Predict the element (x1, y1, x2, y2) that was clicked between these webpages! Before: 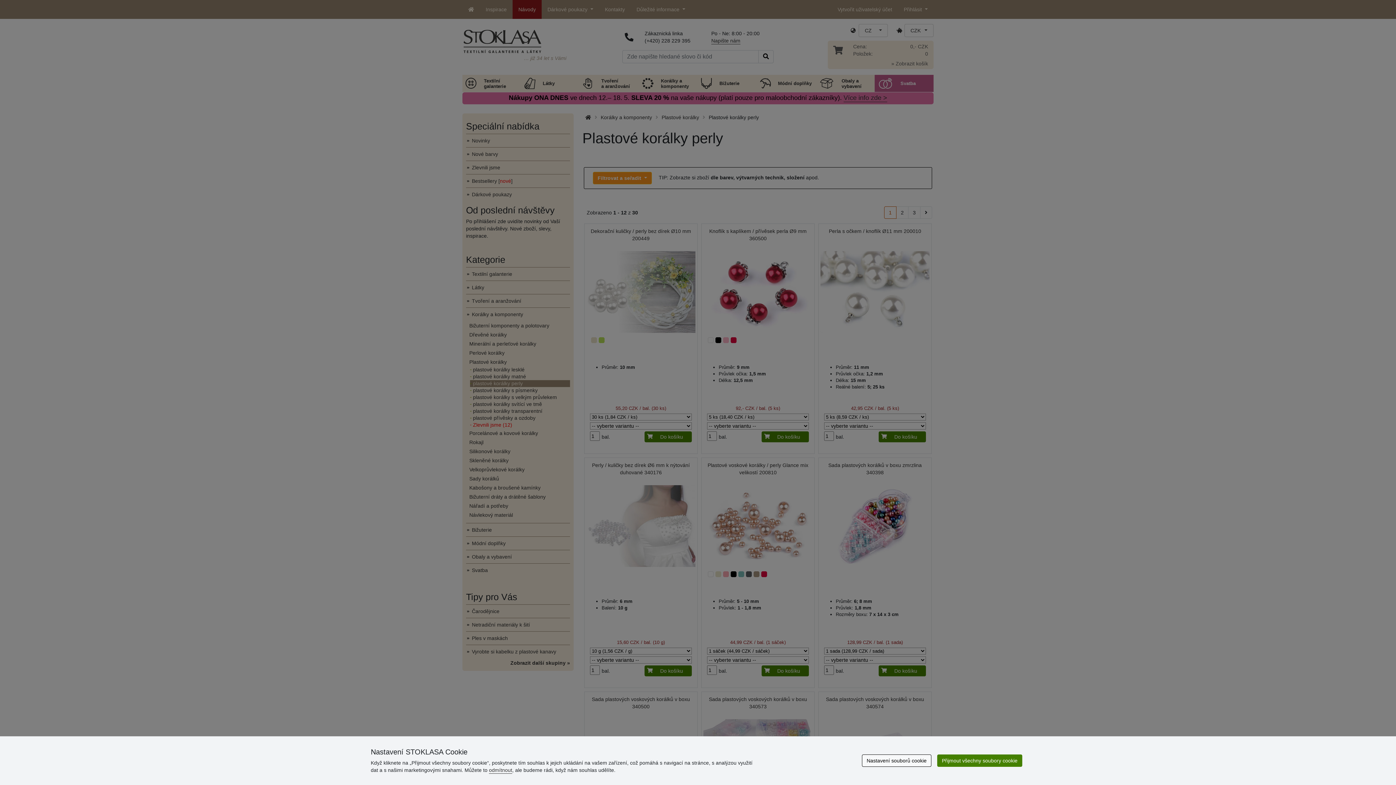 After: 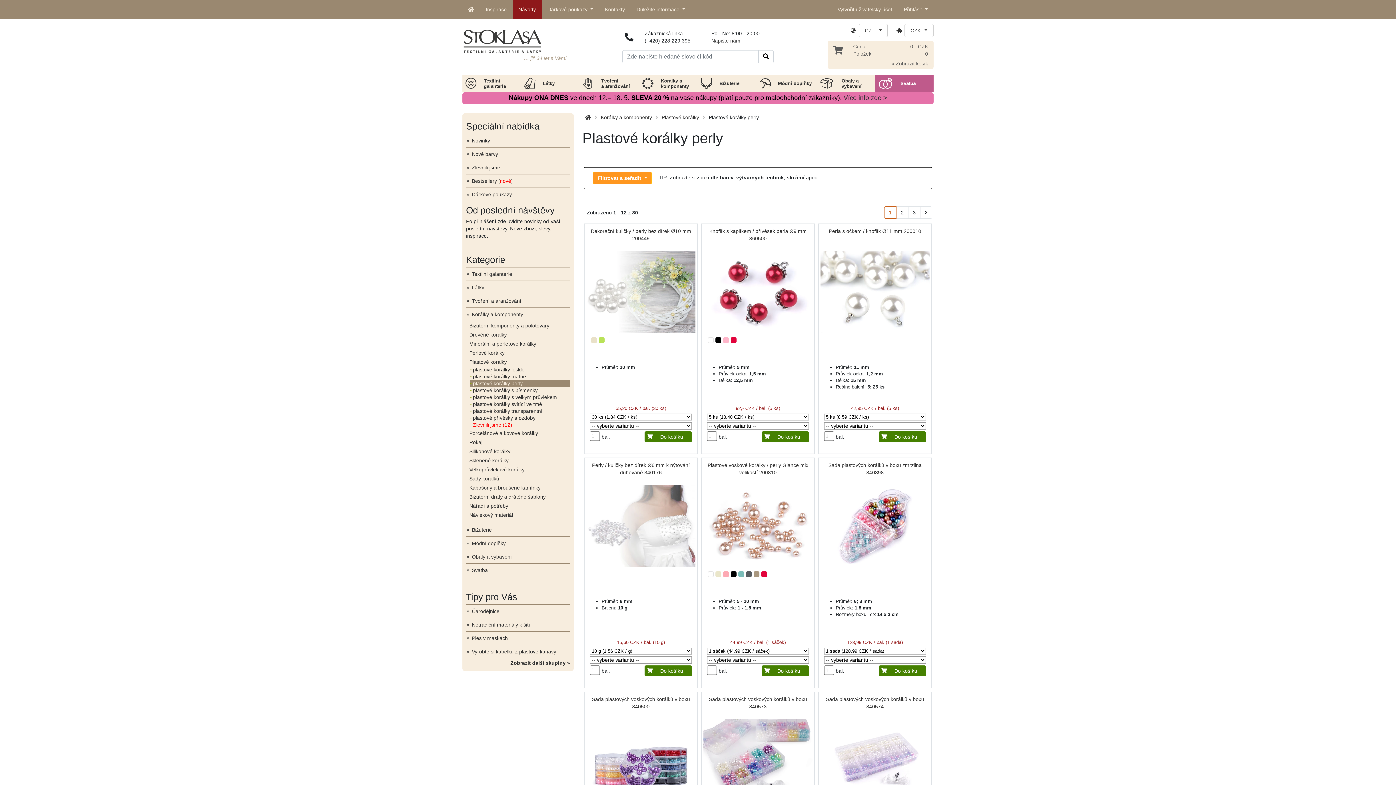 Action: label: odmítnout bbox: (489, 767, 512, 773)